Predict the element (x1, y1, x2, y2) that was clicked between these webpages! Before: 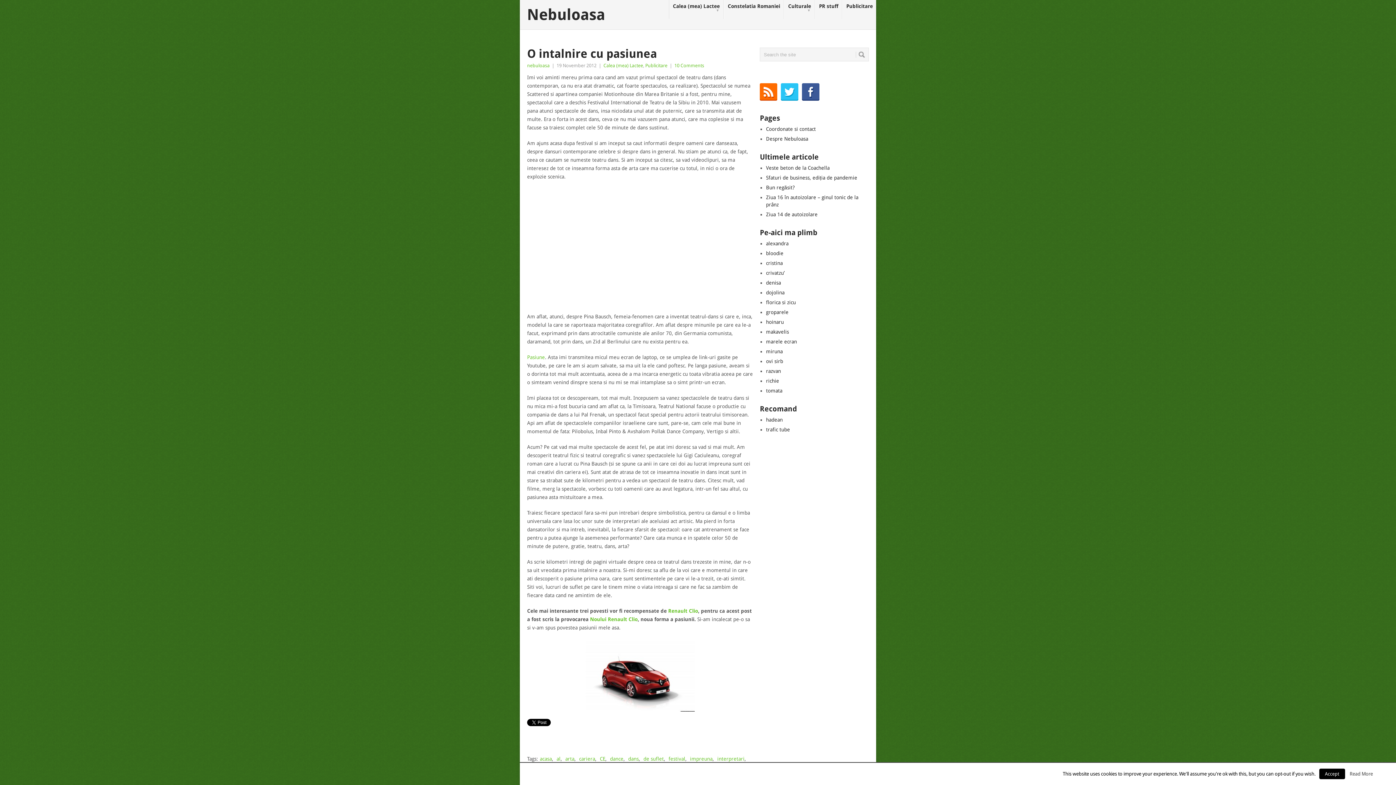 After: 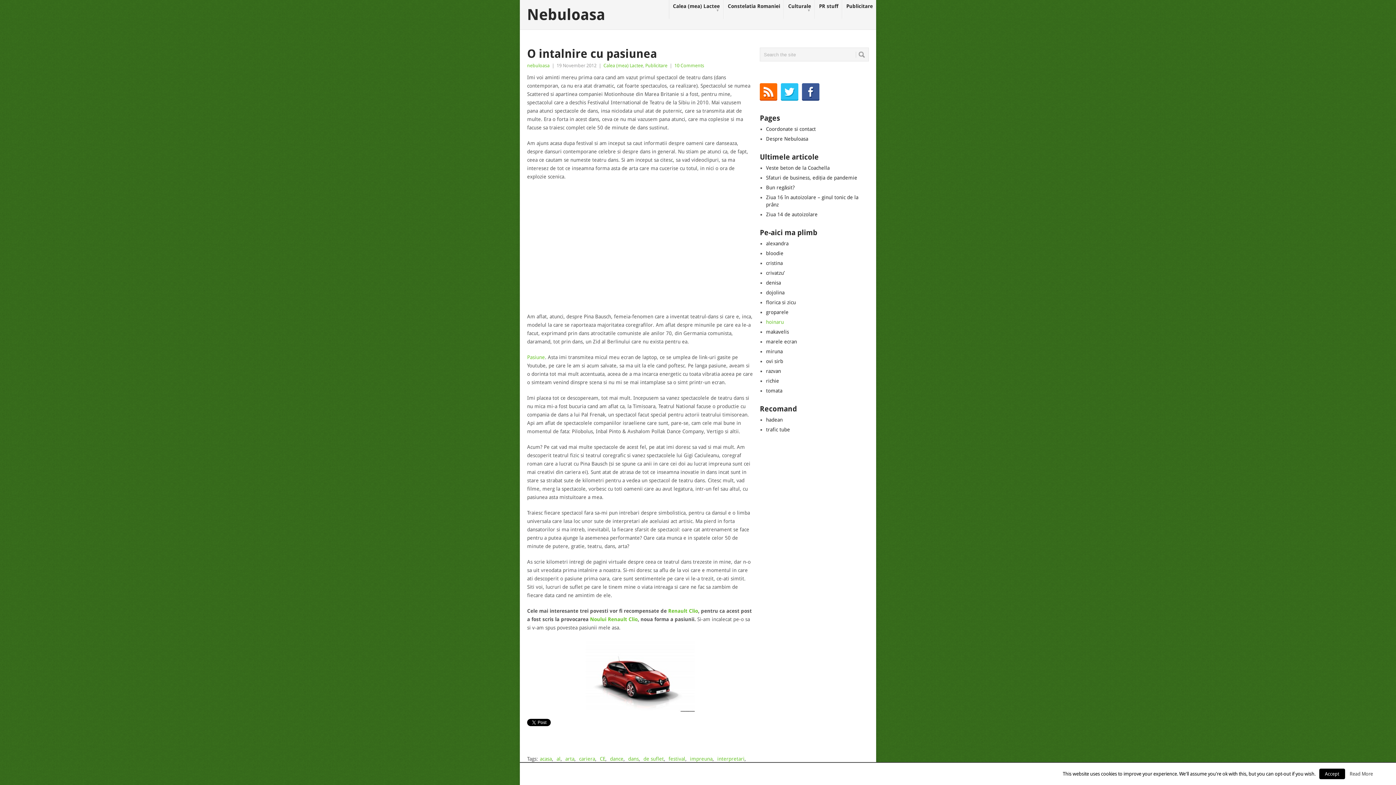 Action: bbox: (766, 319, 784, 325) label: hoinaru